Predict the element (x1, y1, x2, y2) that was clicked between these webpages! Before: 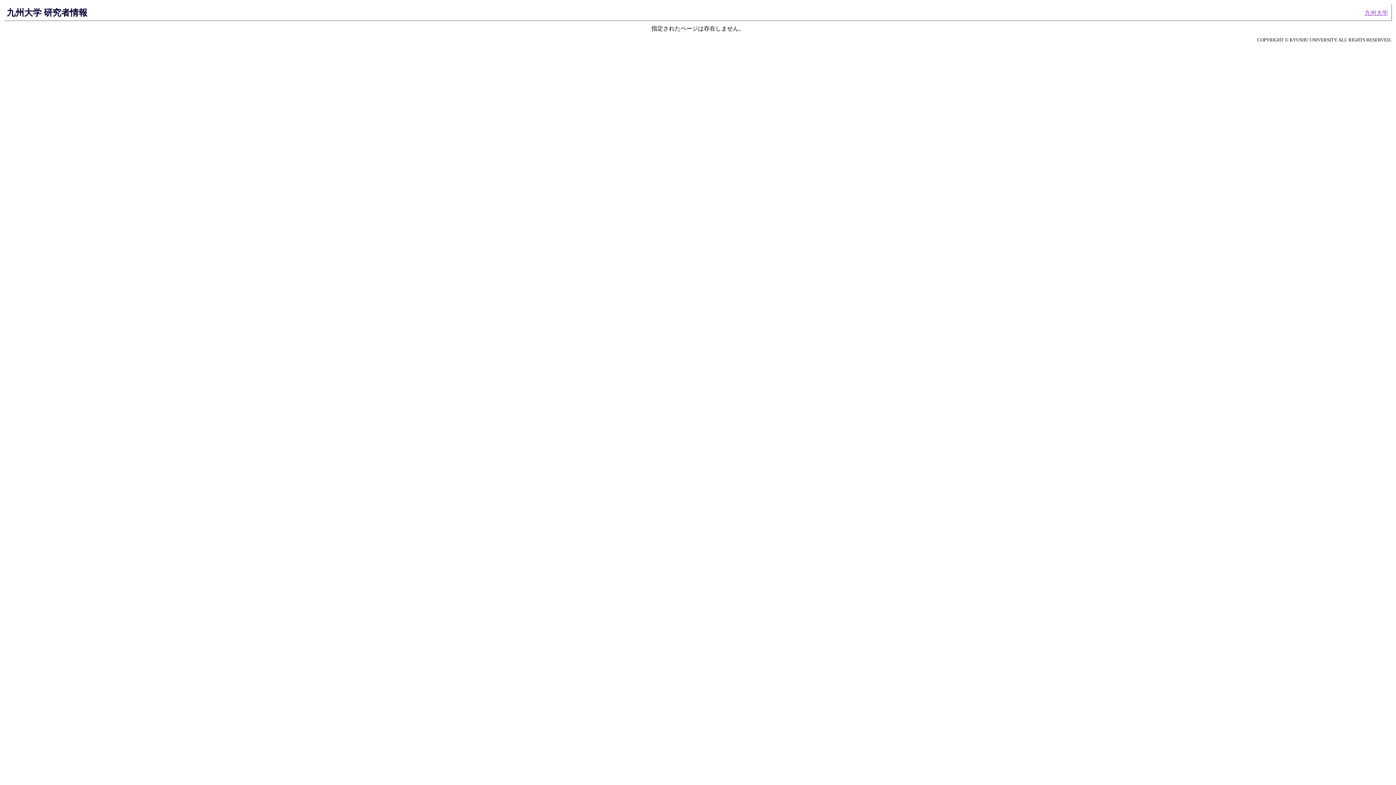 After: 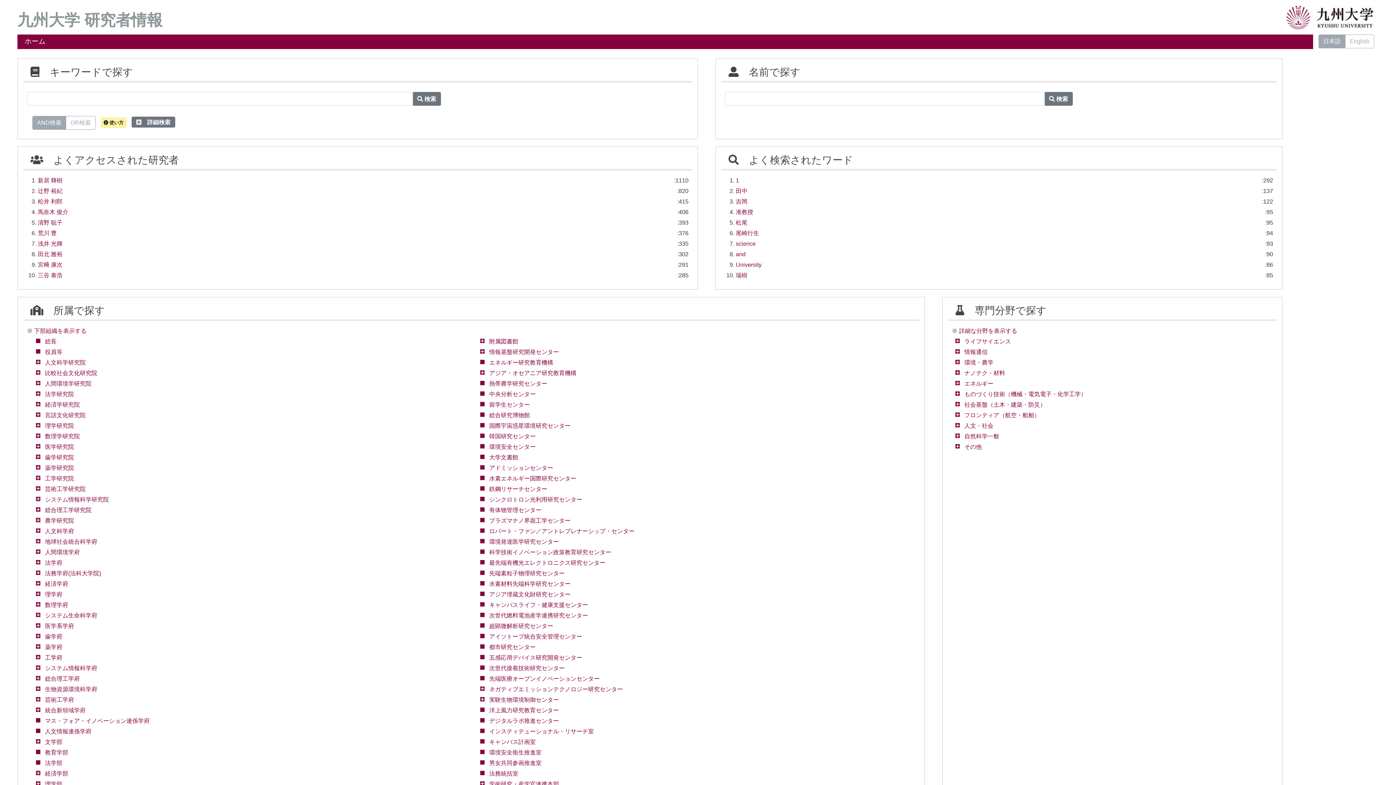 Action: label: 九州大学 研究者情報 bbox: (6, 7, 87, 17)